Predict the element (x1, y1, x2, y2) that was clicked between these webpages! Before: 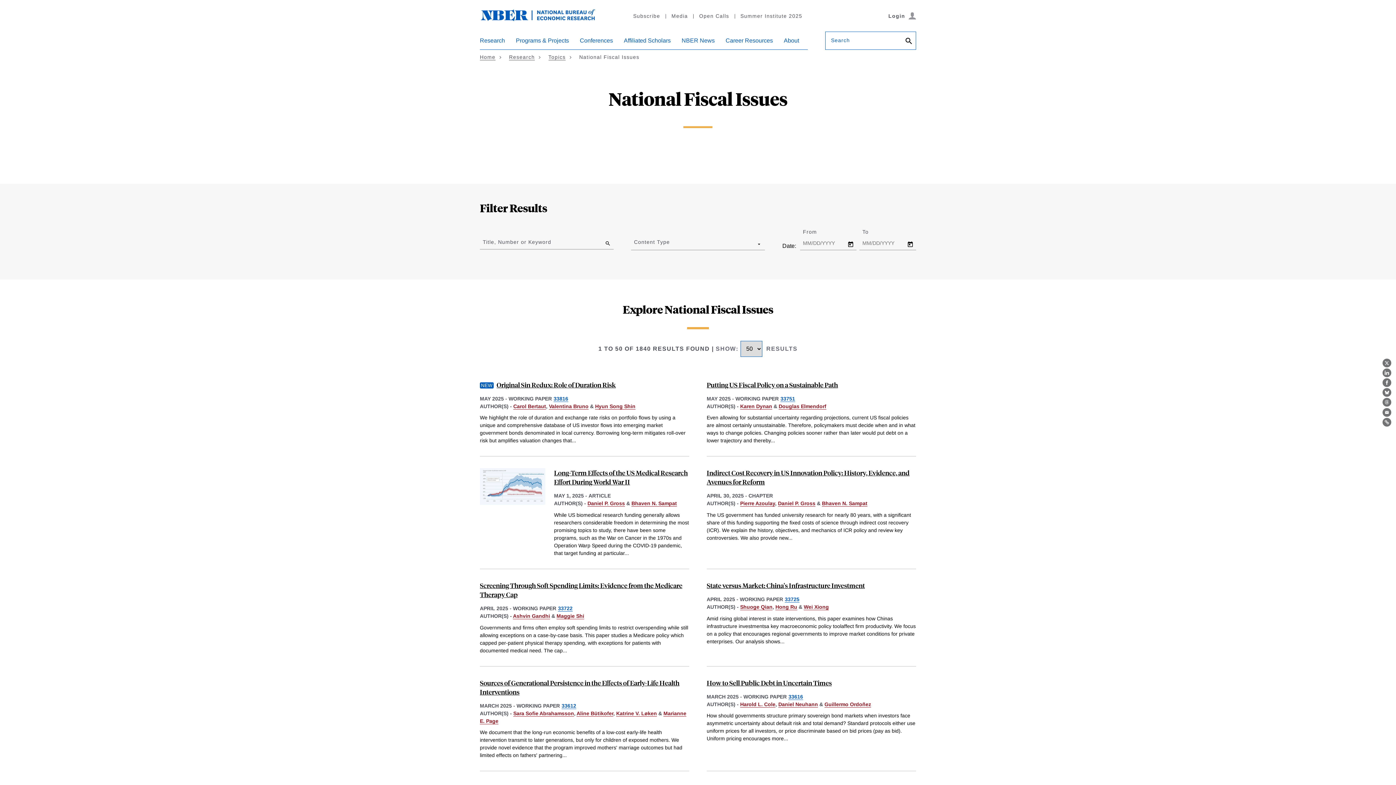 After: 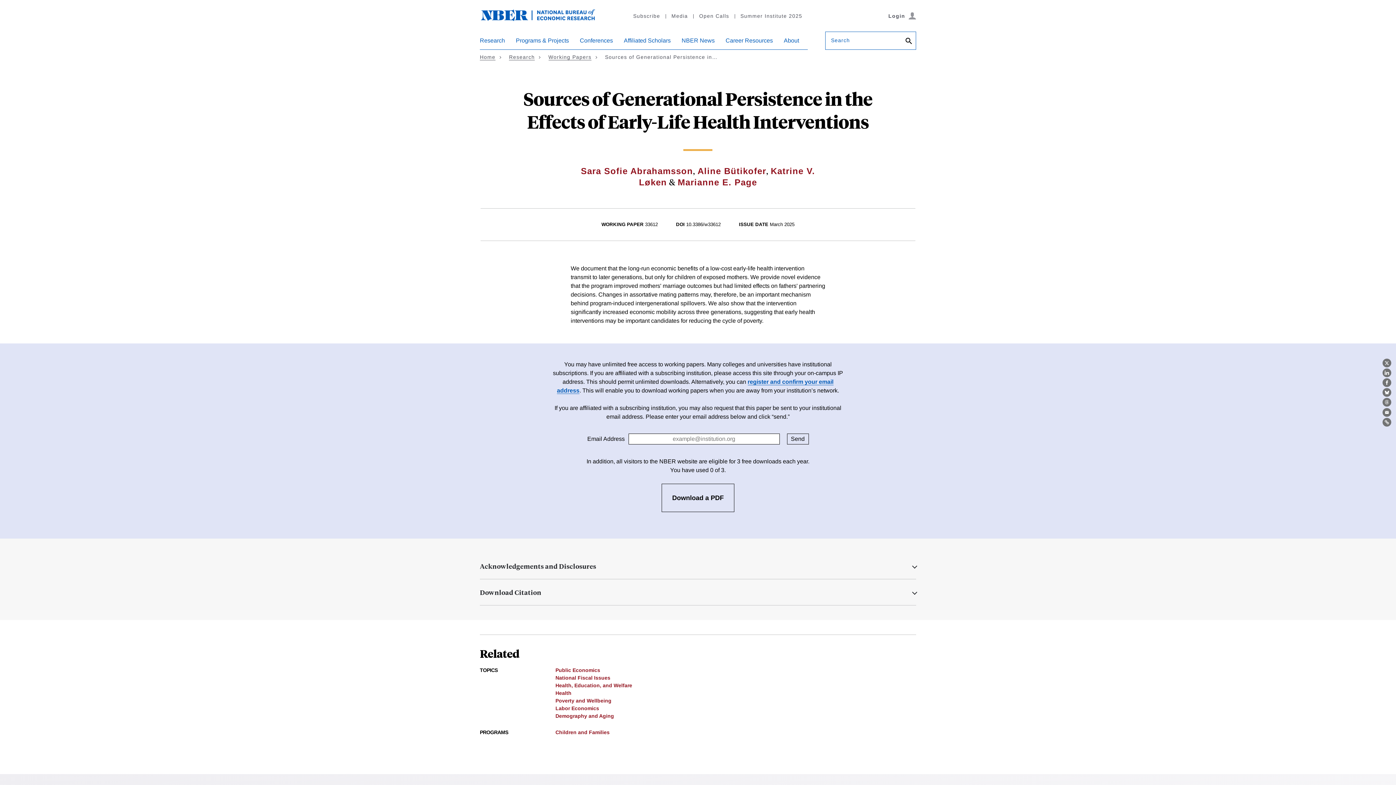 Action: label: Sources of Generational Persistence in the Effects of Early-Life Health Interventions bbox: (480, 678, 679, 696)